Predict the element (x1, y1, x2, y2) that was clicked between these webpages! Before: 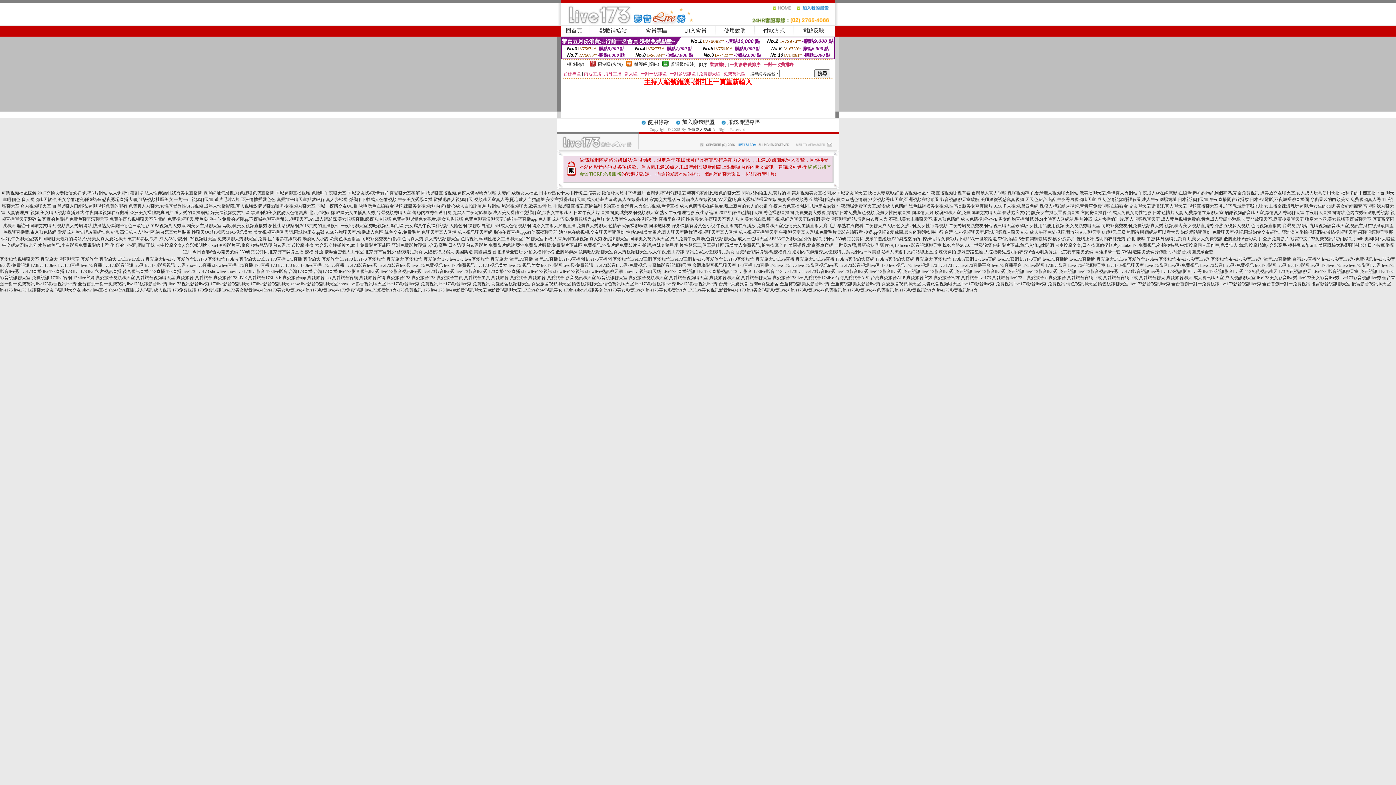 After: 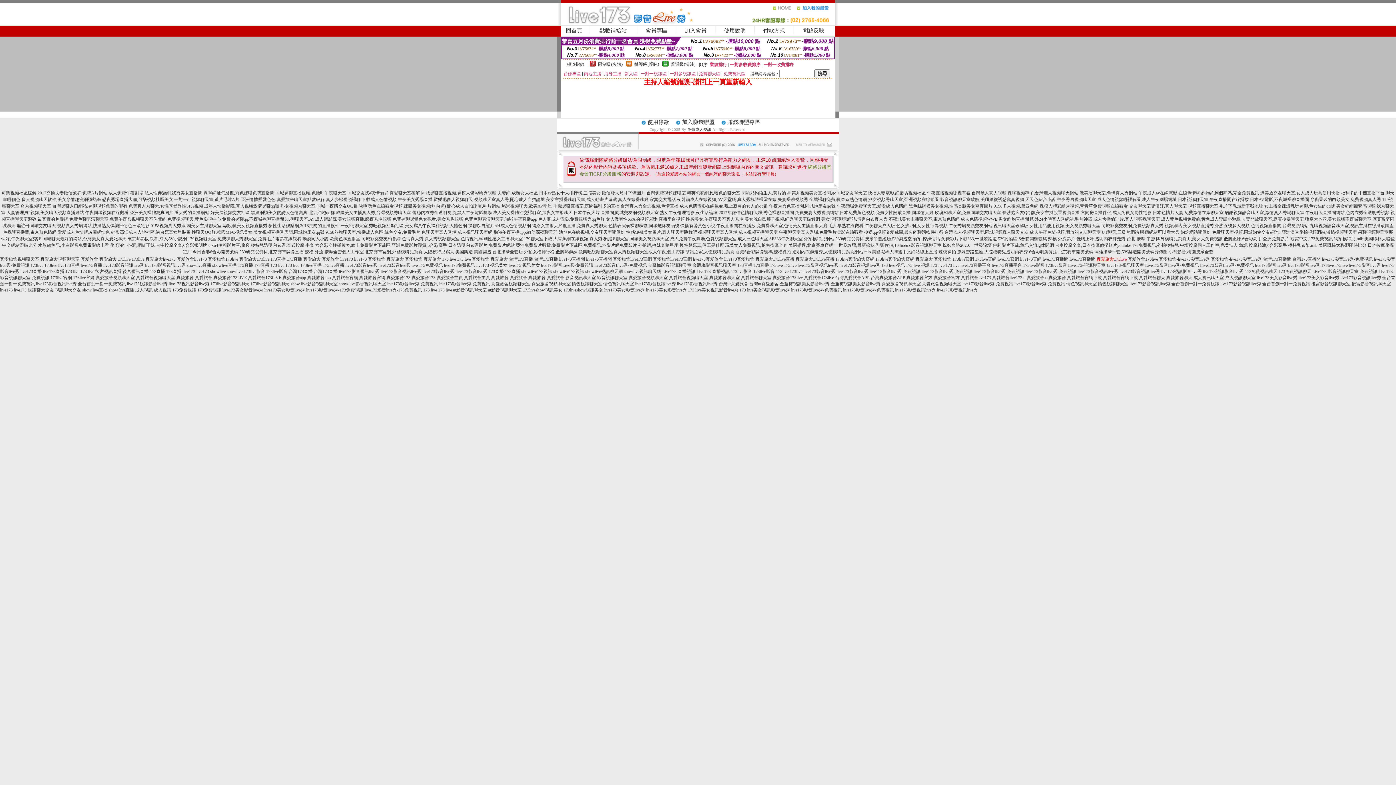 Action: bbox: (1096, 256, 1126, 261) label: 真愛旅舍173live